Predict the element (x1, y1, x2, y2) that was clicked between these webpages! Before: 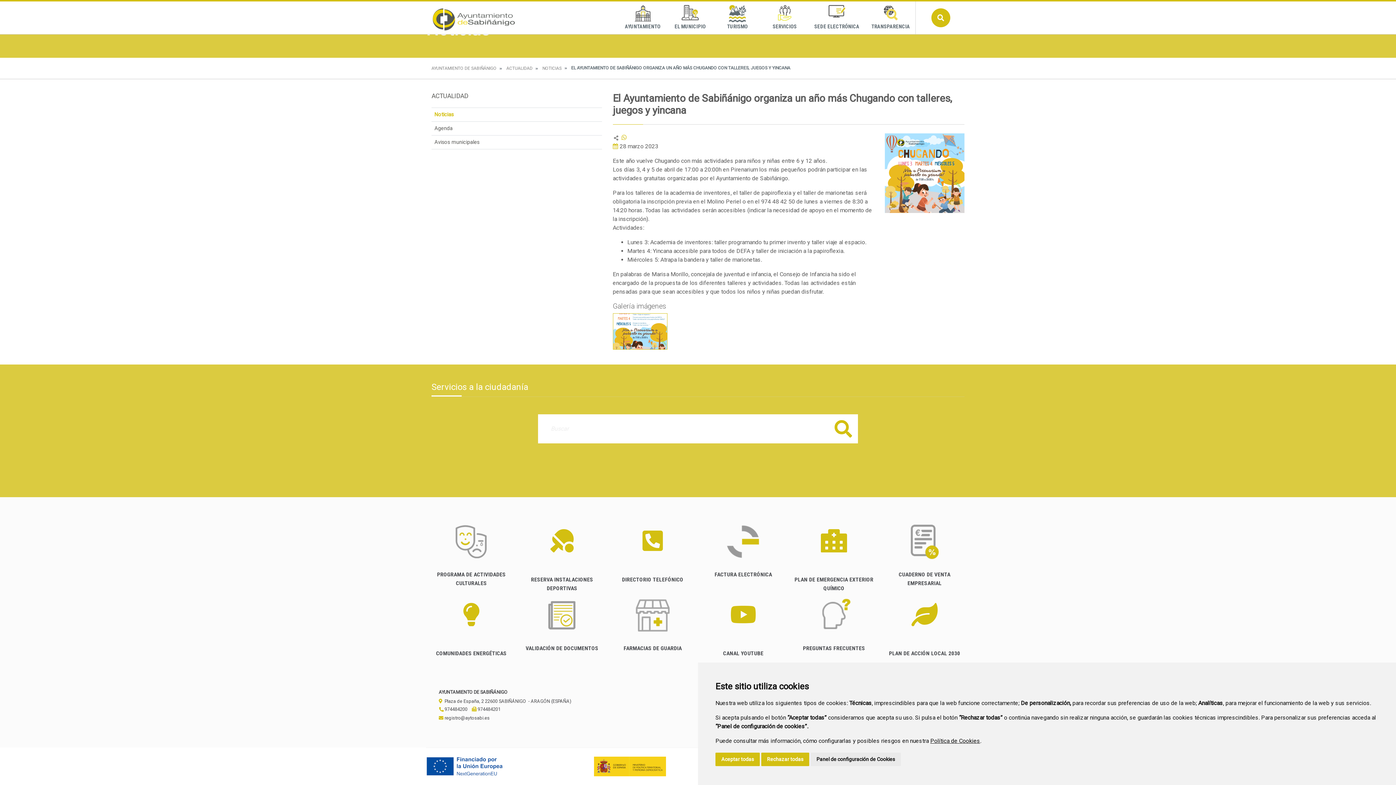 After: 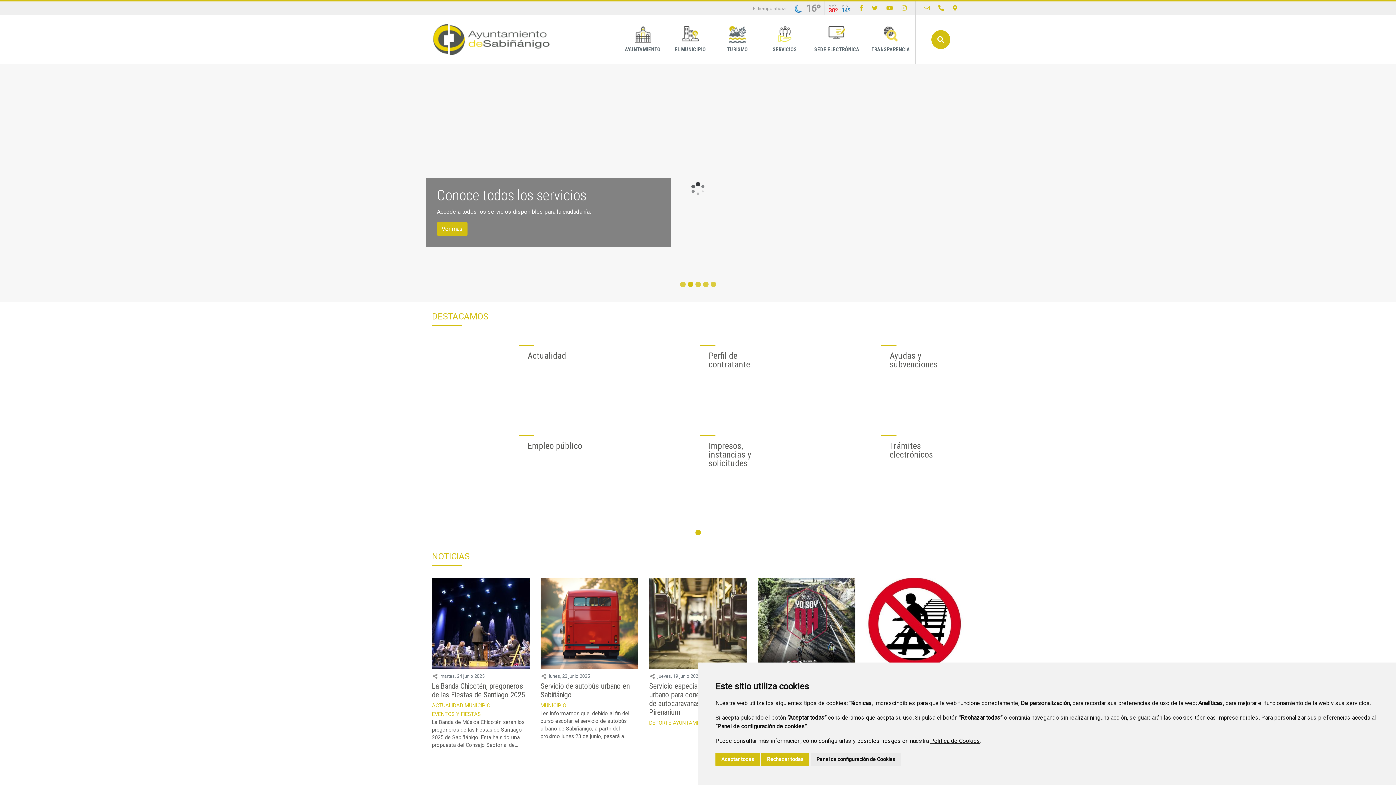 Action: bbox: (431, 3, 516, 36)